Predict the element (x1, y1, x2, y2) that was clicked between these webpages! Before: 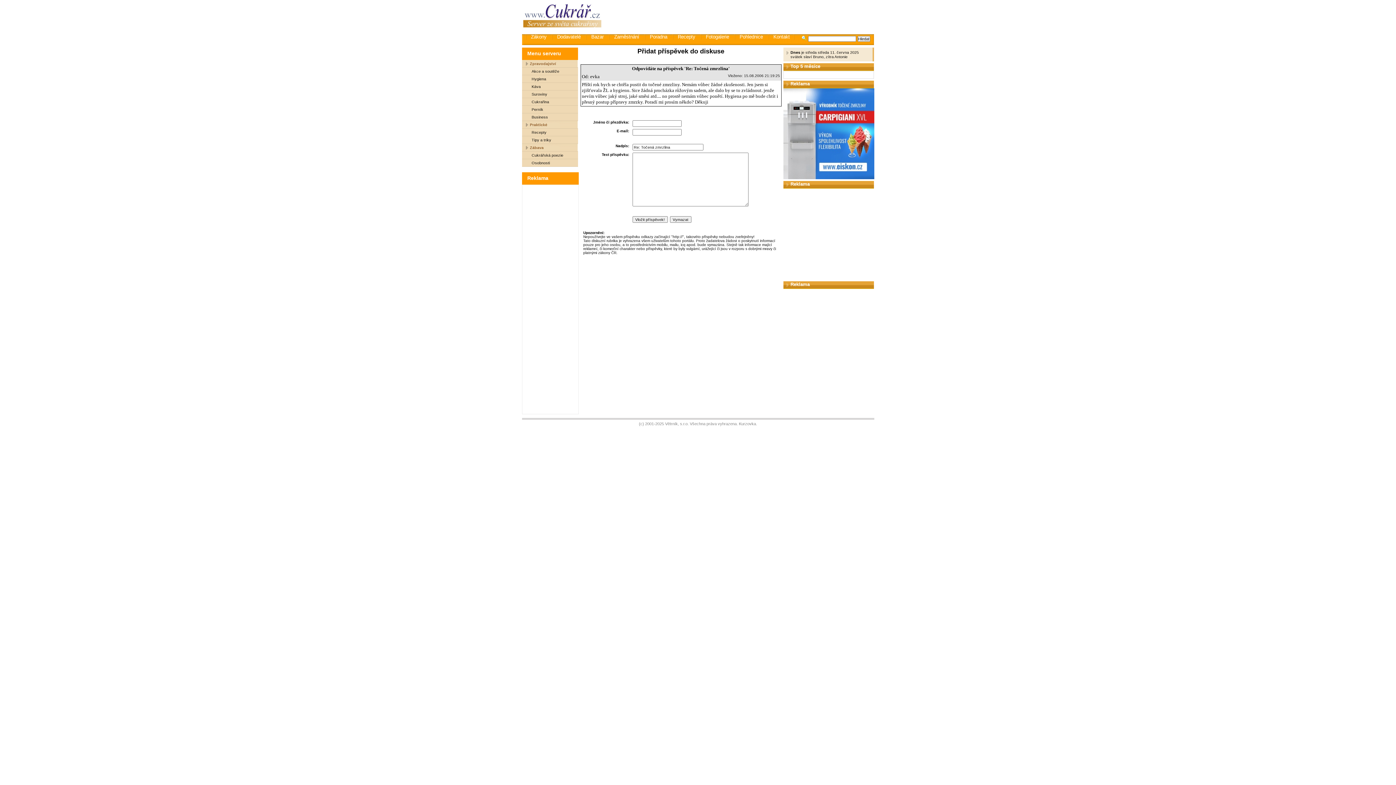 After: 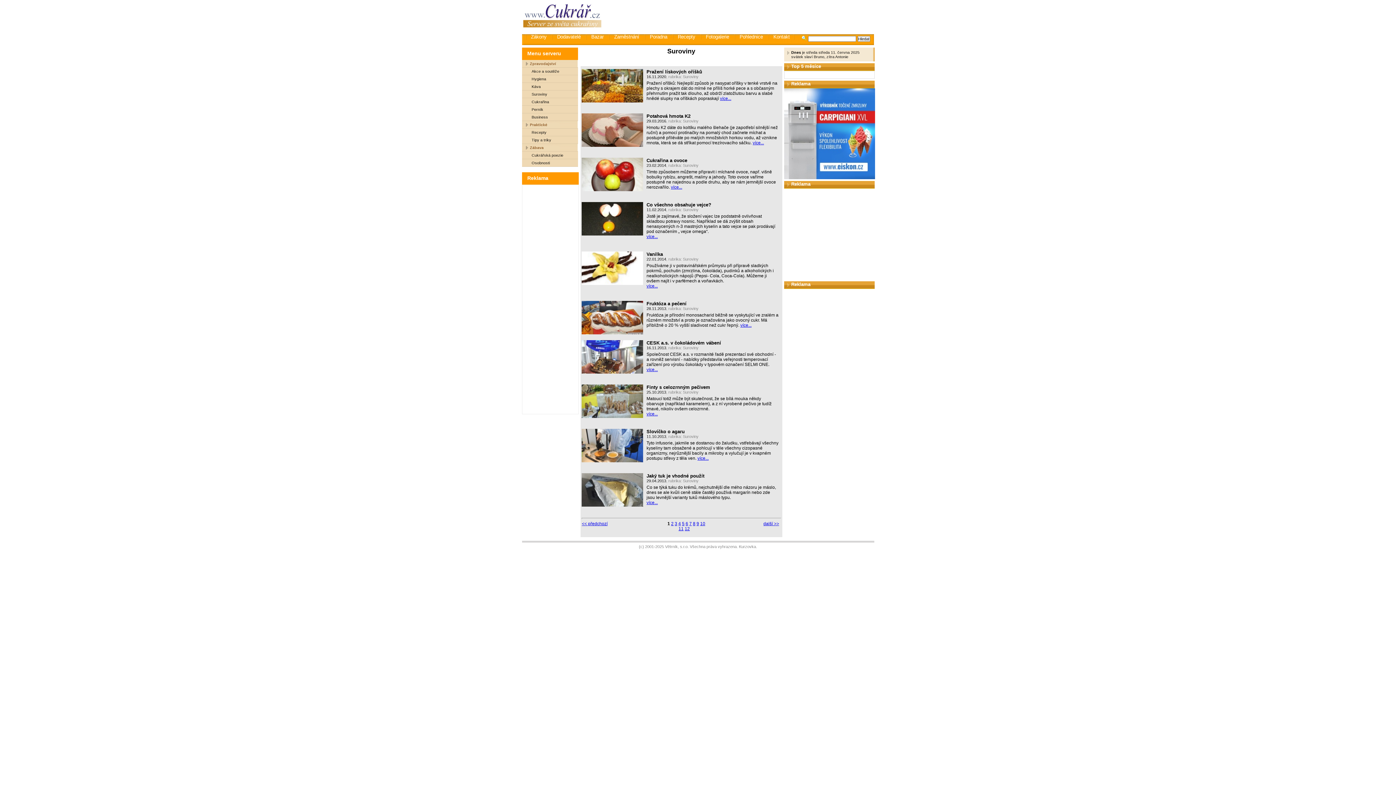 Action: label: Suroviny bbox: (522, 90, 578, 98)